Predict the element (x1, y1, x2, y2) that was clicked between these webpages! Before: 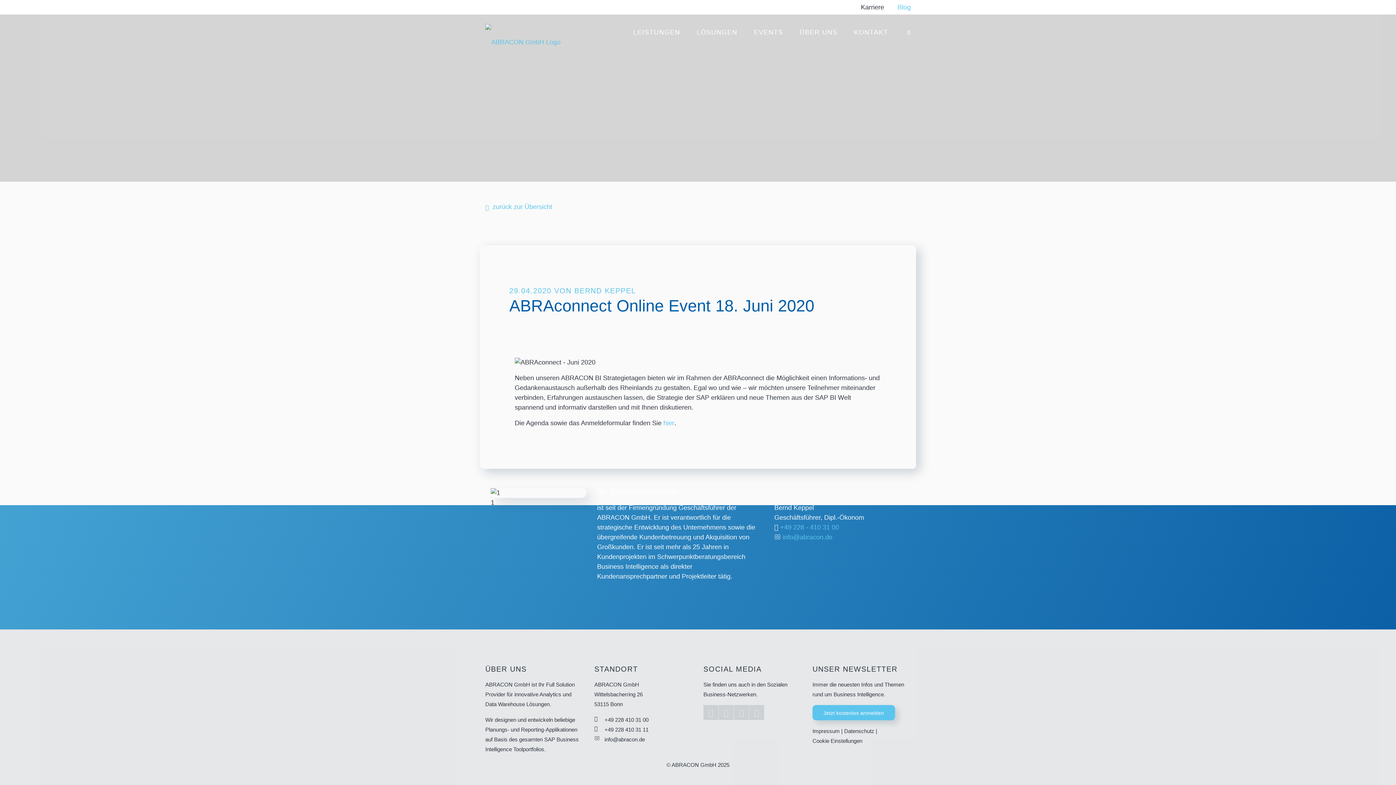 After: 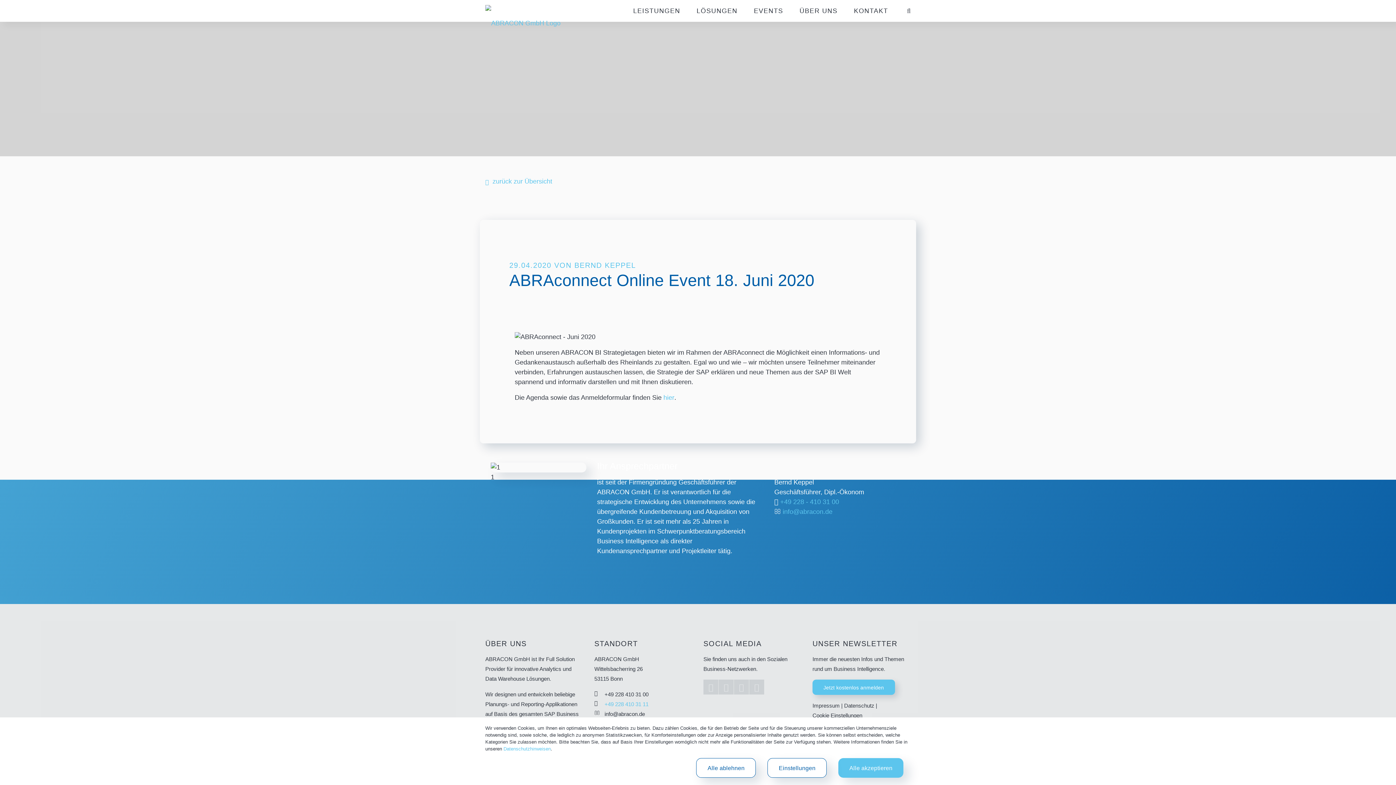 Action: label: +49 228 410 31 11 bbox: (604, 725, 648, 734)